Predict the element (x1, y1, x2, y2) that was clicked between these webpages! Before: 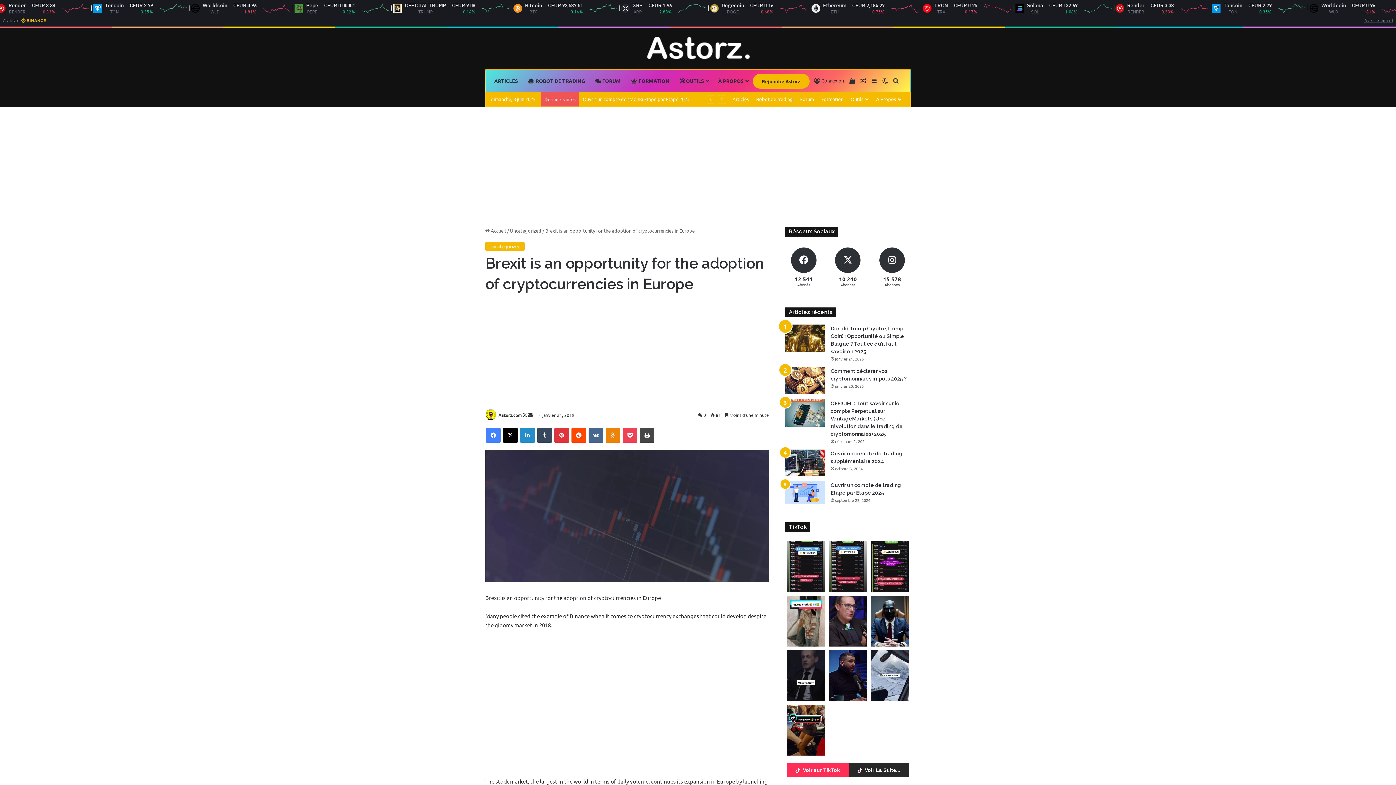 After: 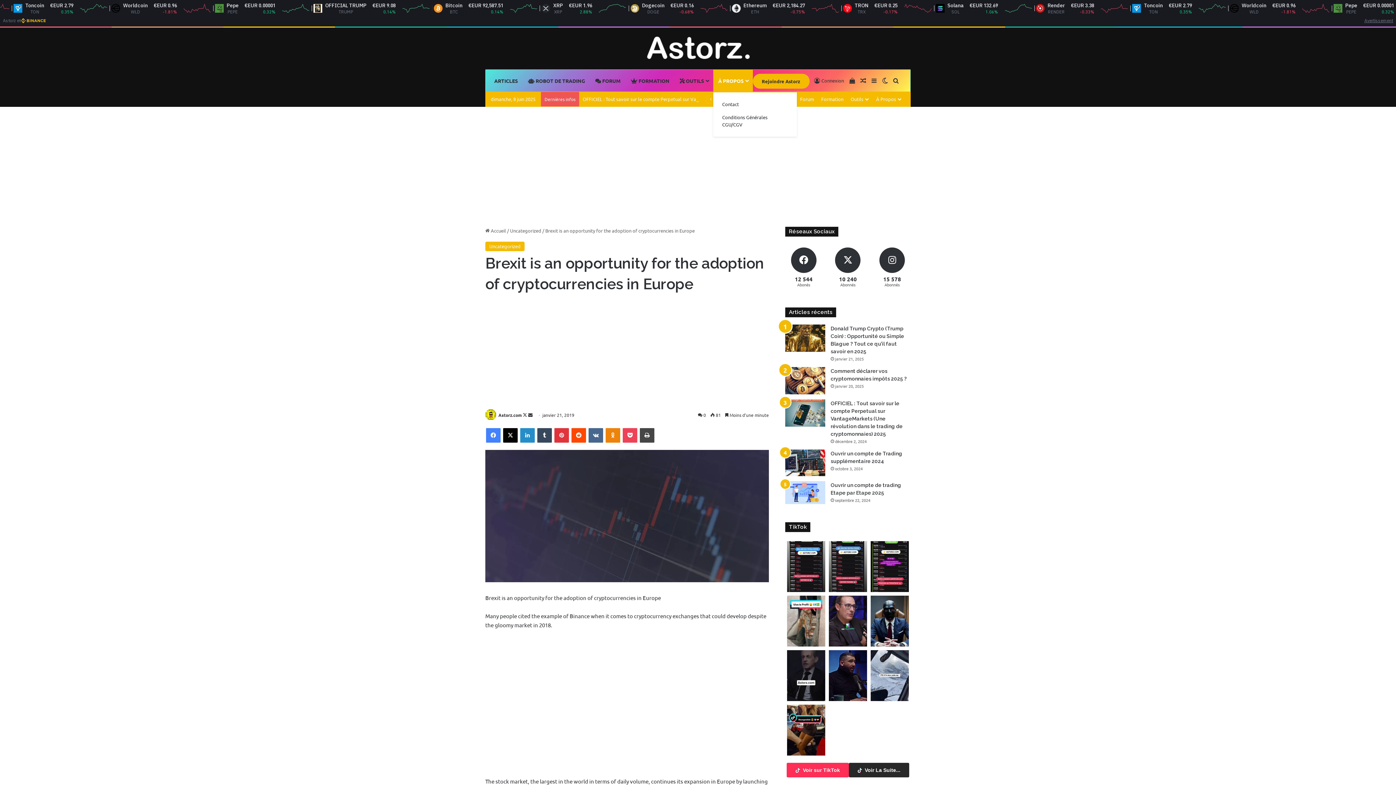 Action: bbox: (713, 69, 752, 91) label: À PROPOS